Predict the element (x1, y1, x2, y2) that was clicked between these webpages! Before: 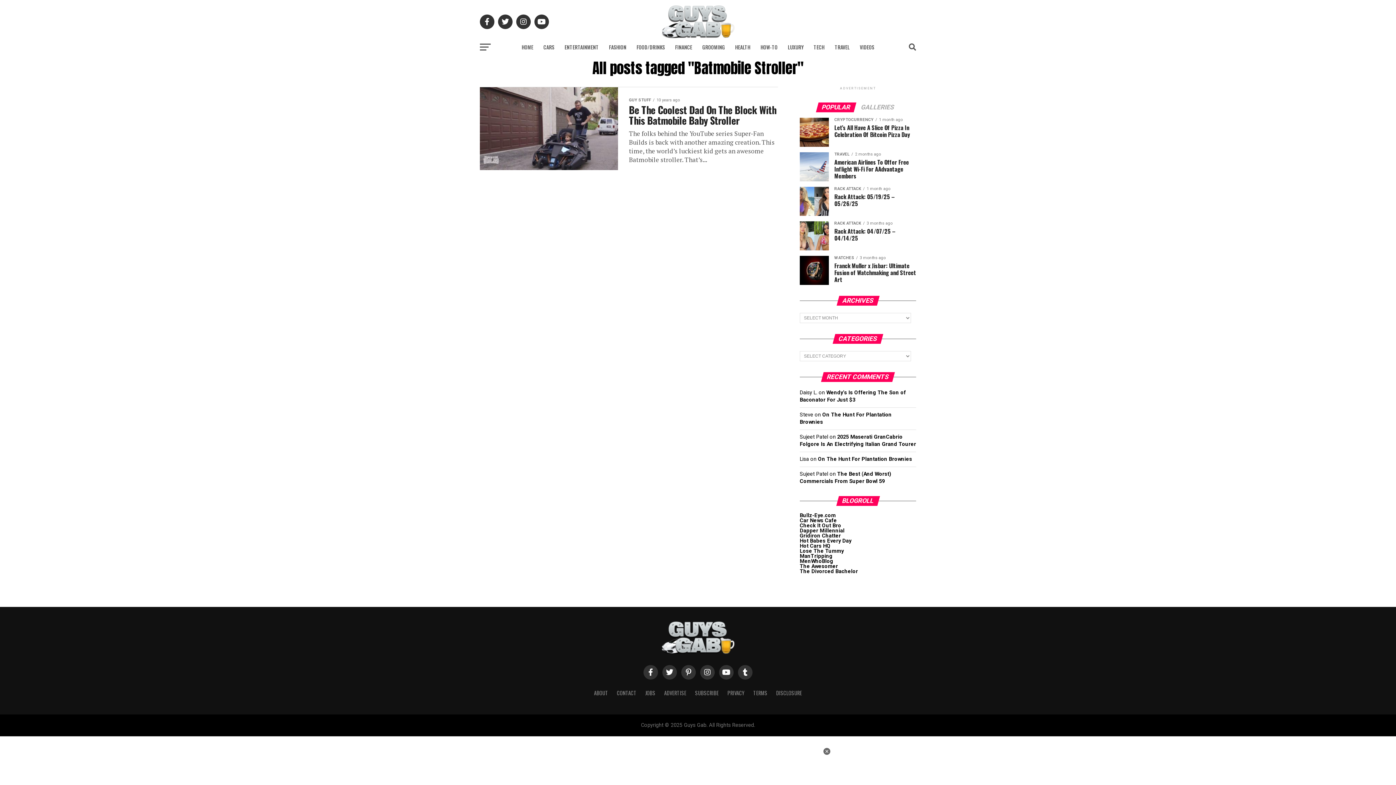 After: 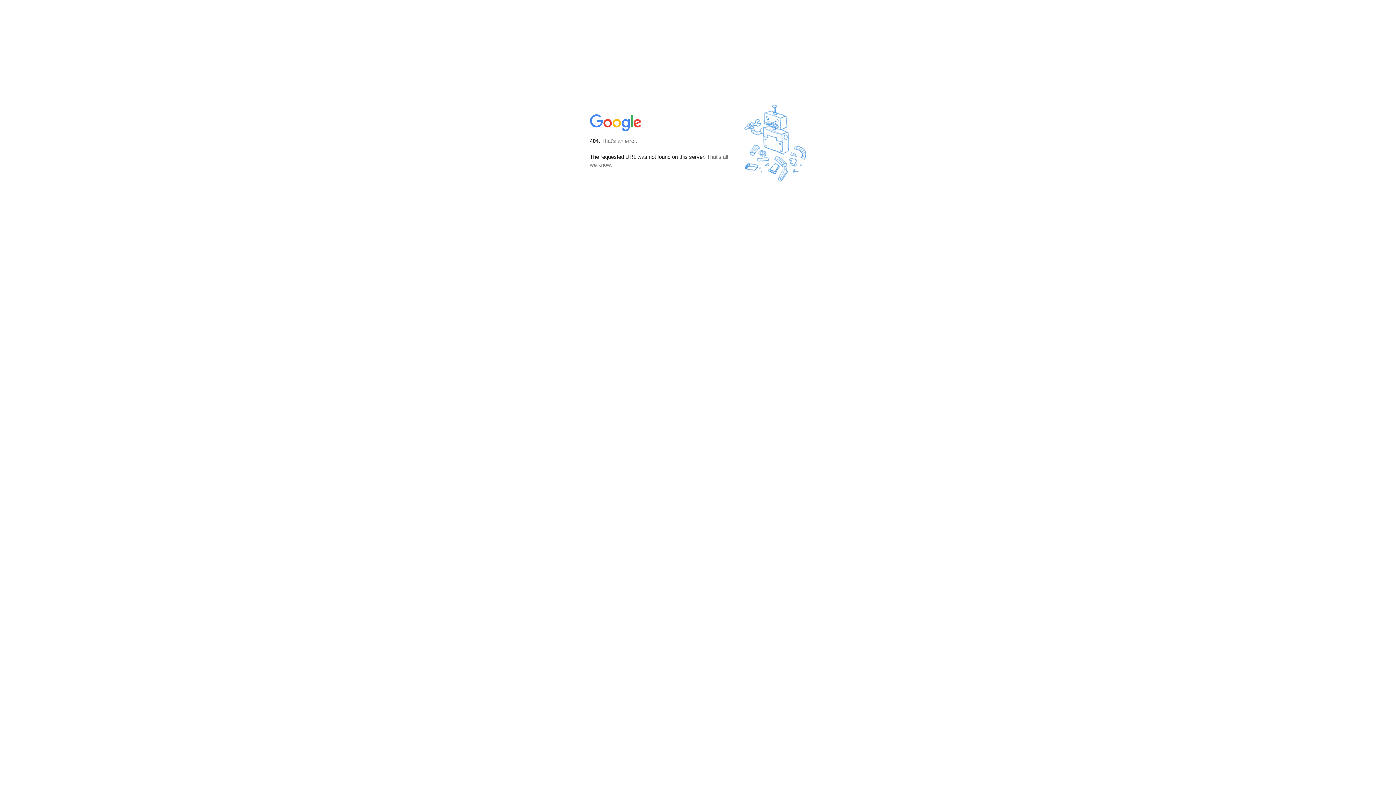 Action: bbox: (695, 689, 718, 697) label: SUBSCRIBE